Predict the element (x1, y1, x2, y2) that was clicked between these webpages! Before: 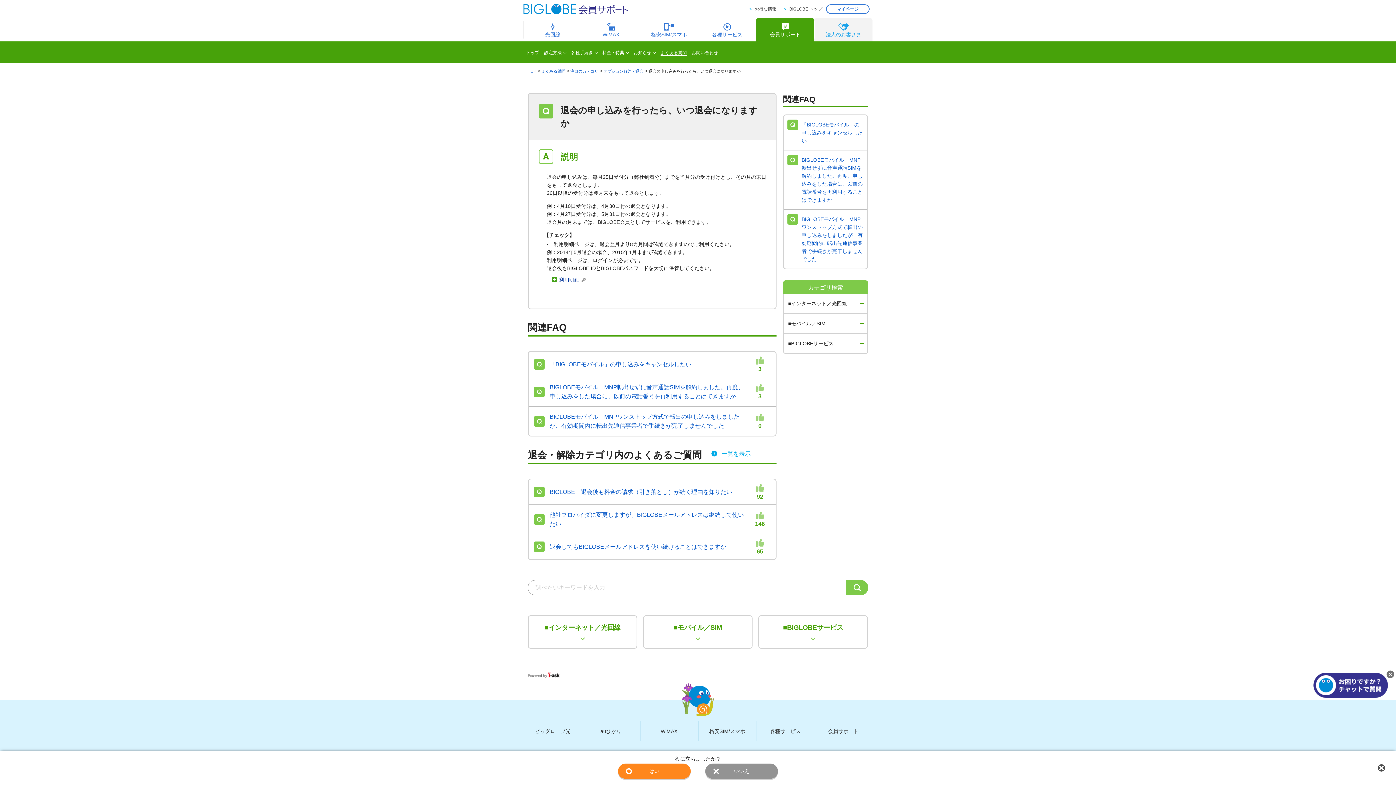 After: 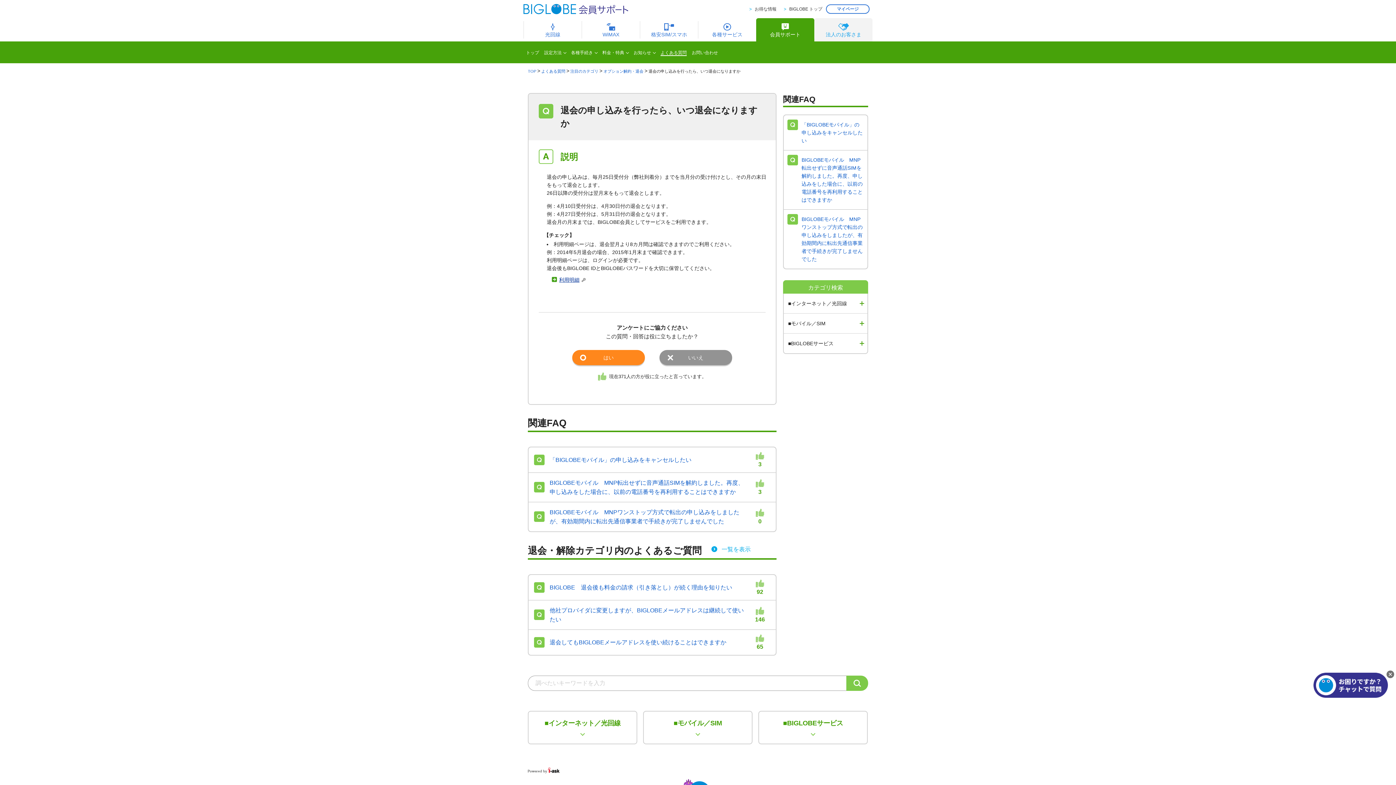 Action: label: 閉じる bbox: (1378, 764, 1385, 772)